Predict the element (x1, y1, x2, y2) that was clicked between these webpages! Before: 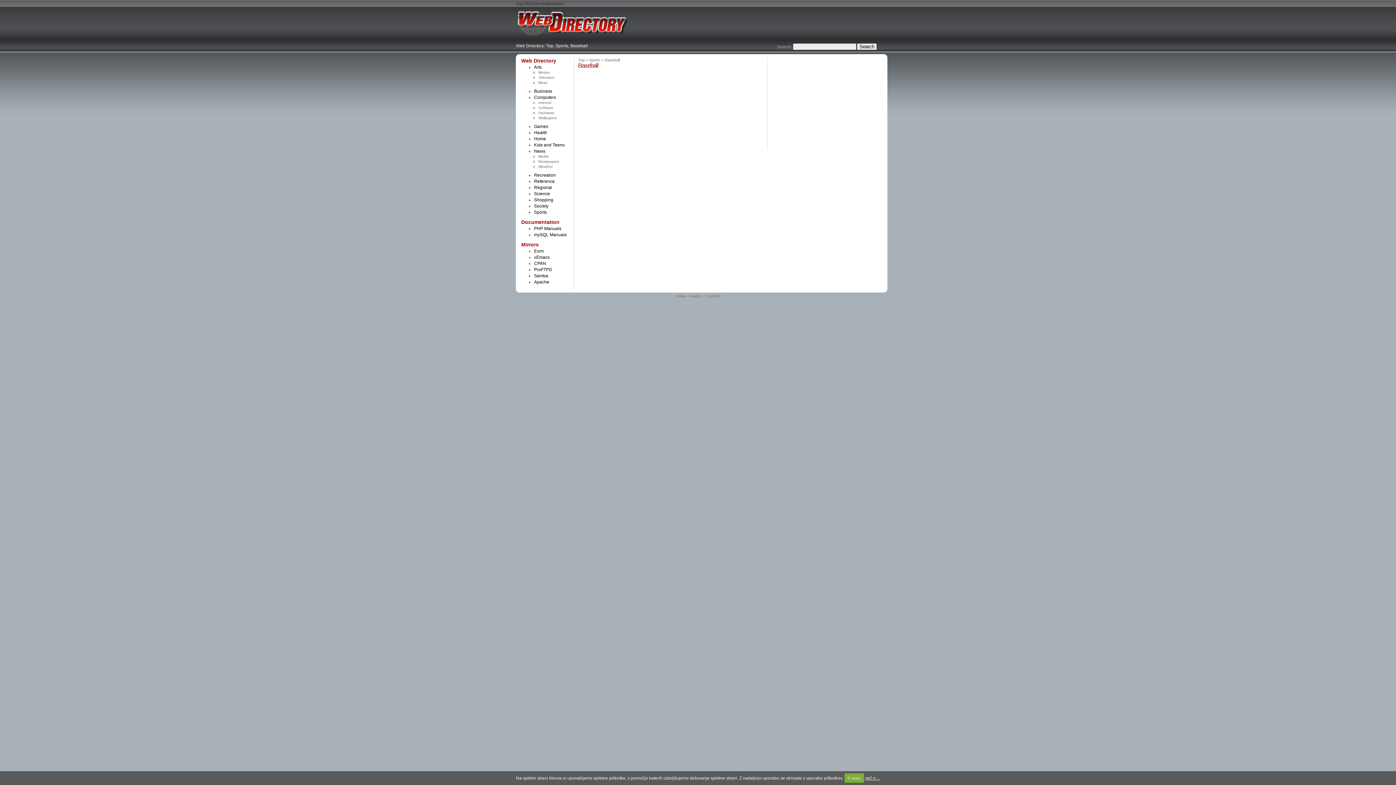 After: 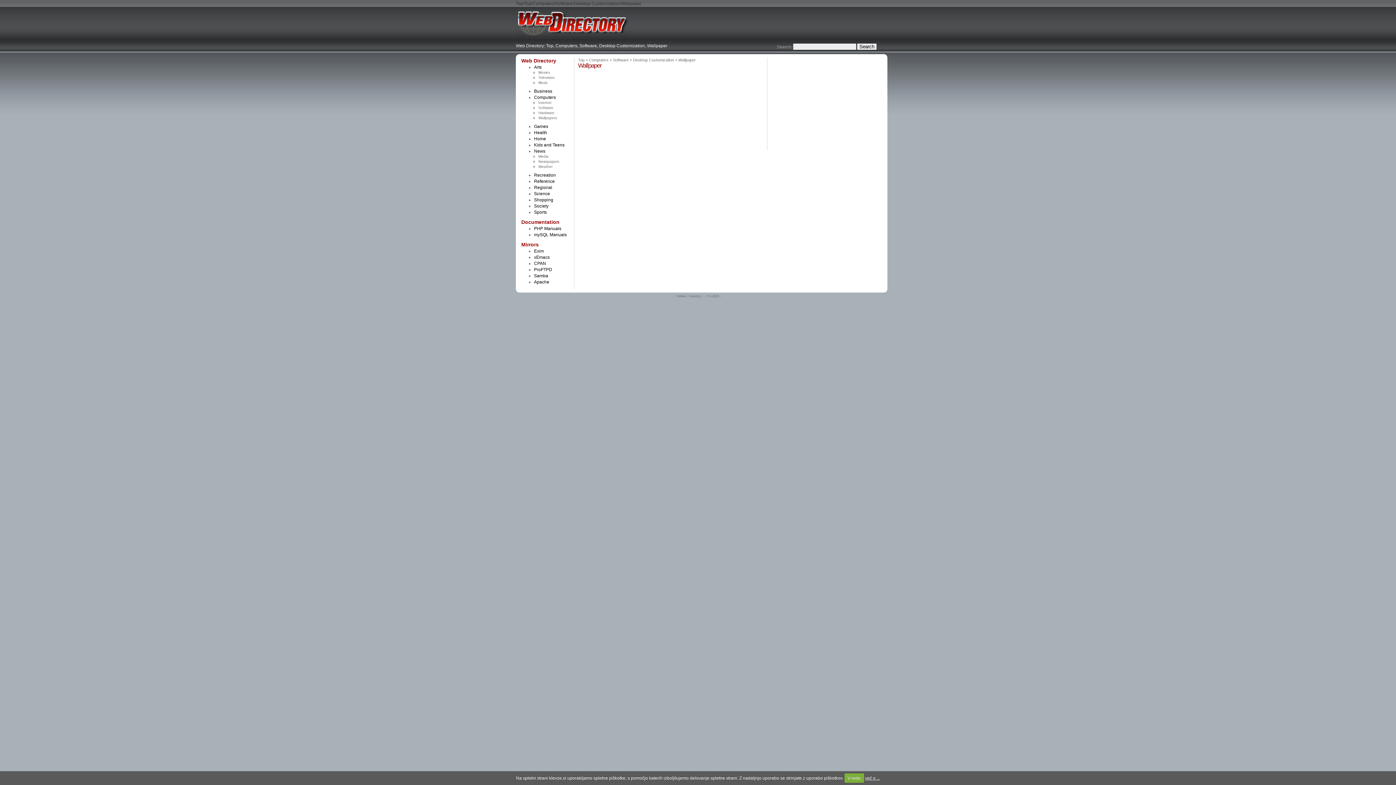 Action: label: Wallpapers bbox: (538, 116, 557, 120)